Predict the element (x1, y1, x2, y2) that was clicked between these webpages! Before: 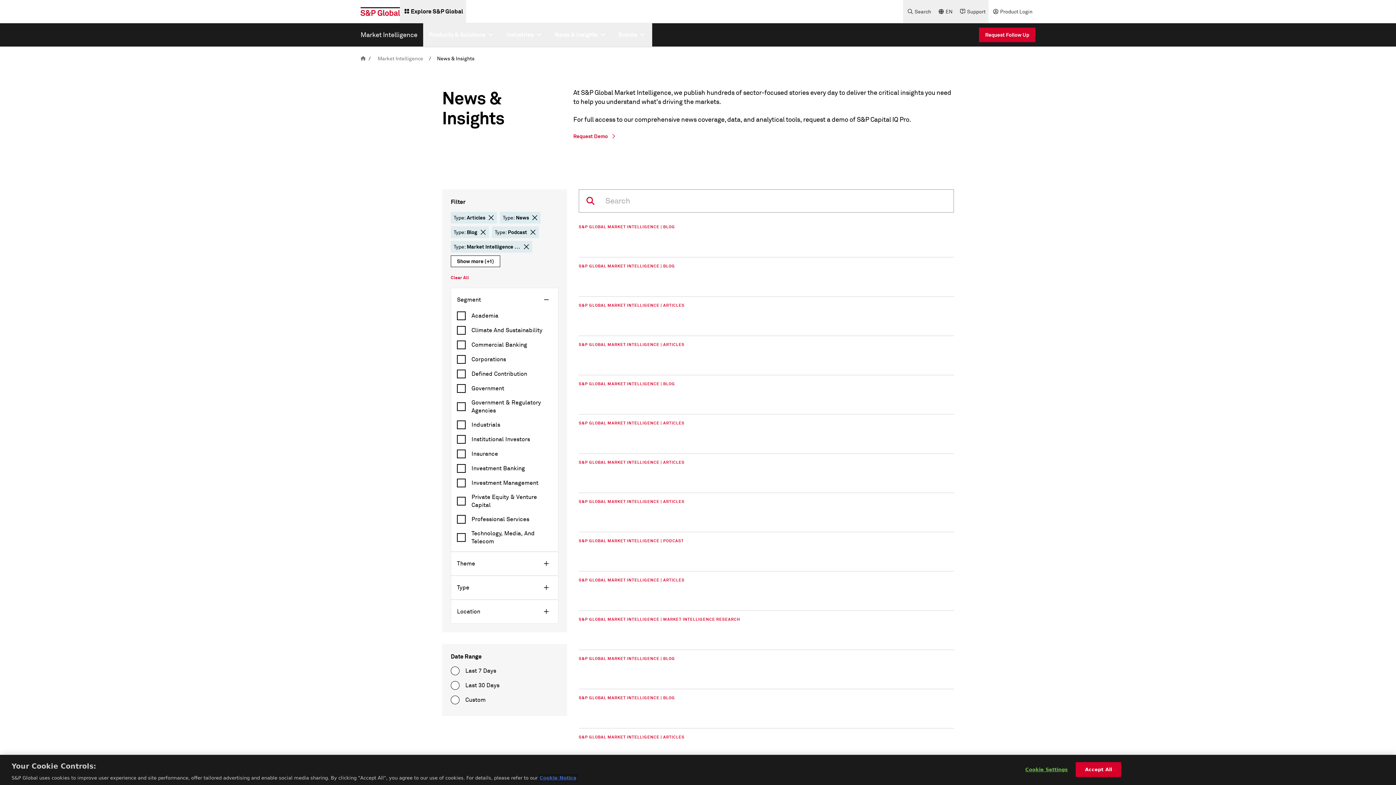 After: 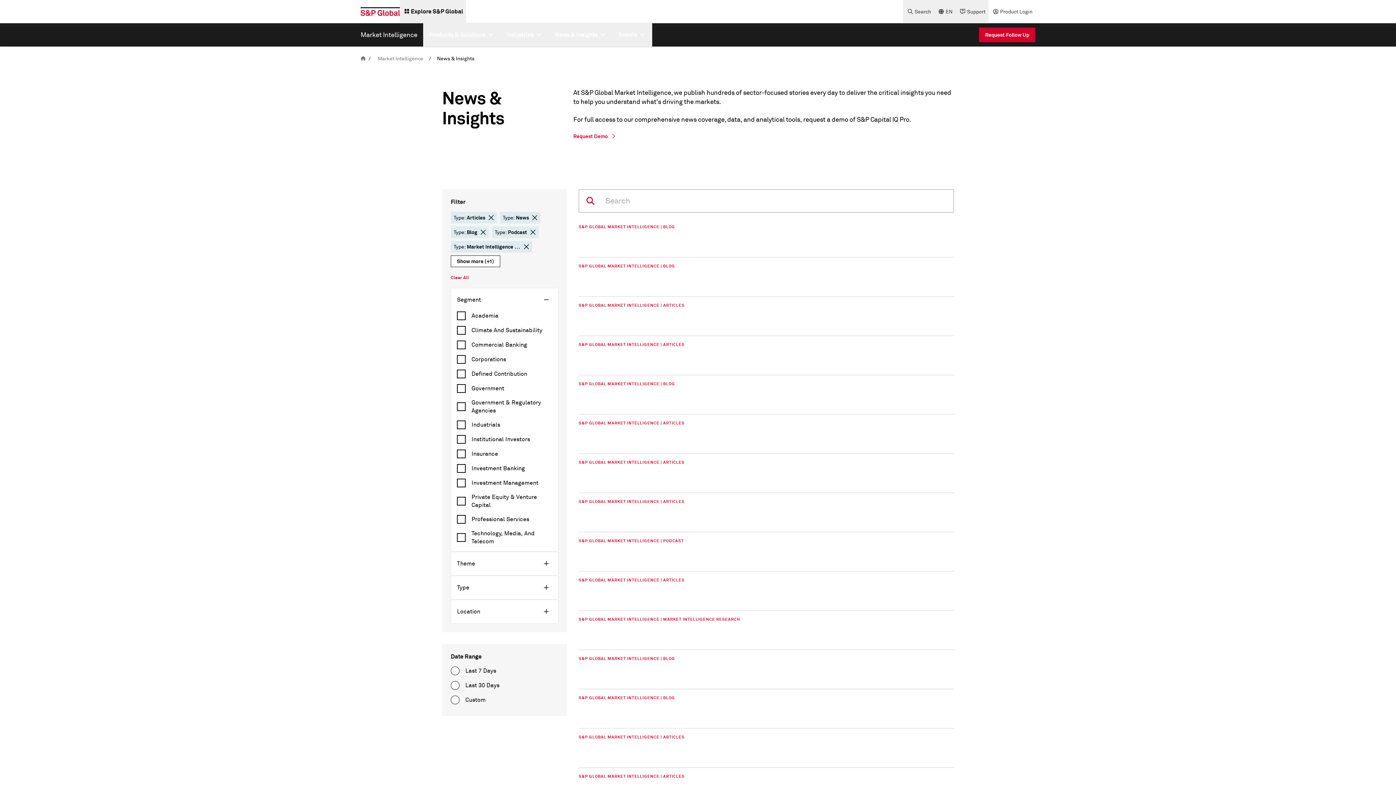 Action: label: Accept All bbox: (1076, 762, 1121, 777)